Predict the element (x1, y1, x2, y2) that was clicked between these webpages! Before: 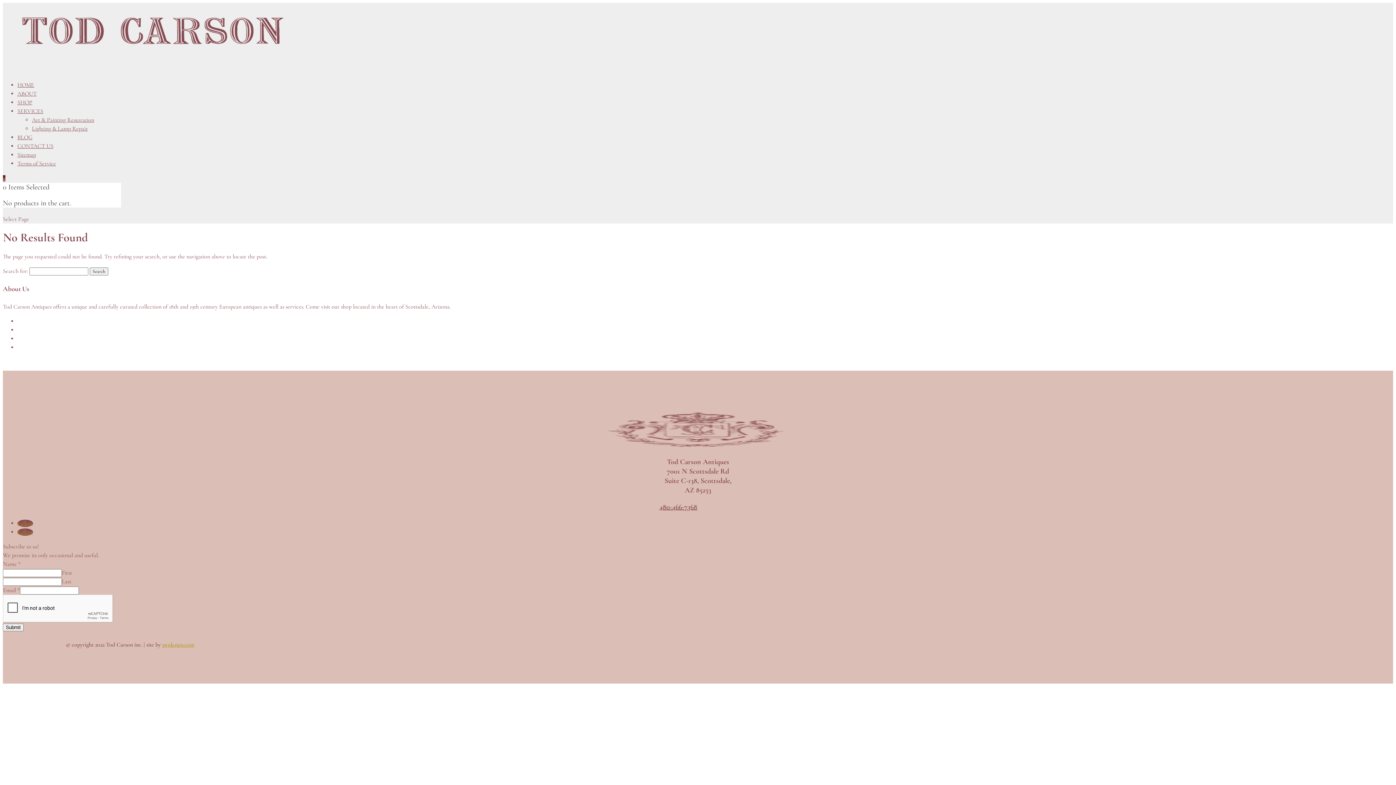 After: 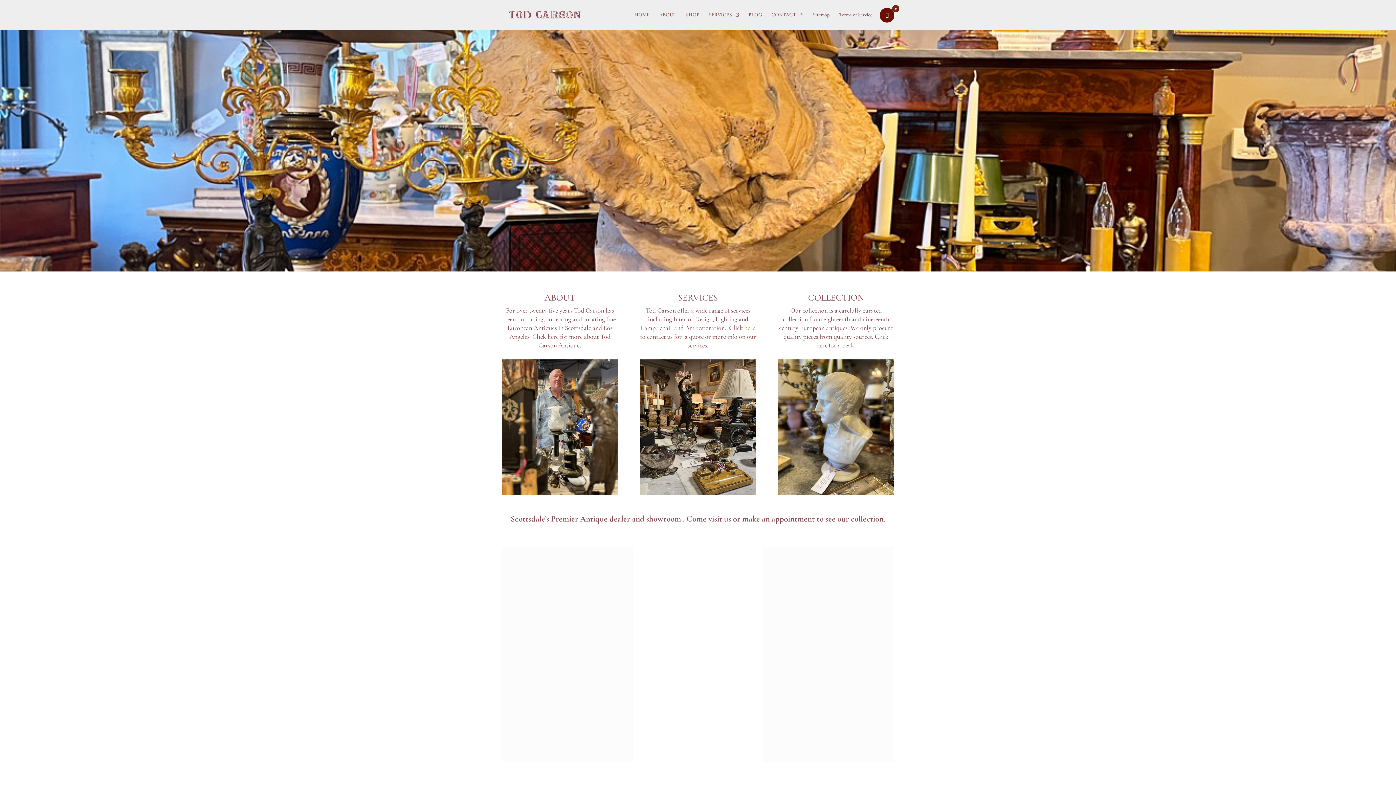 Action: bbox: (2, 54, 304, 61)